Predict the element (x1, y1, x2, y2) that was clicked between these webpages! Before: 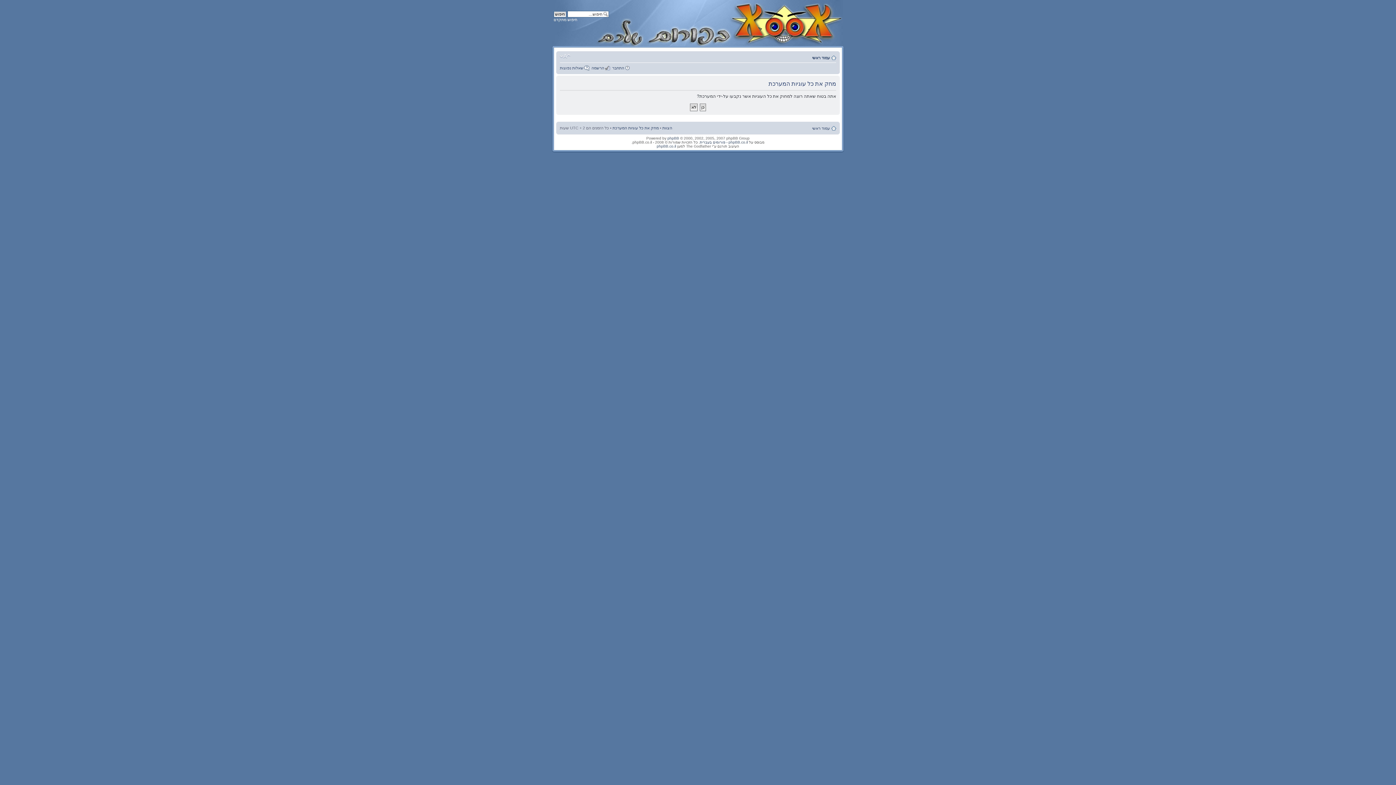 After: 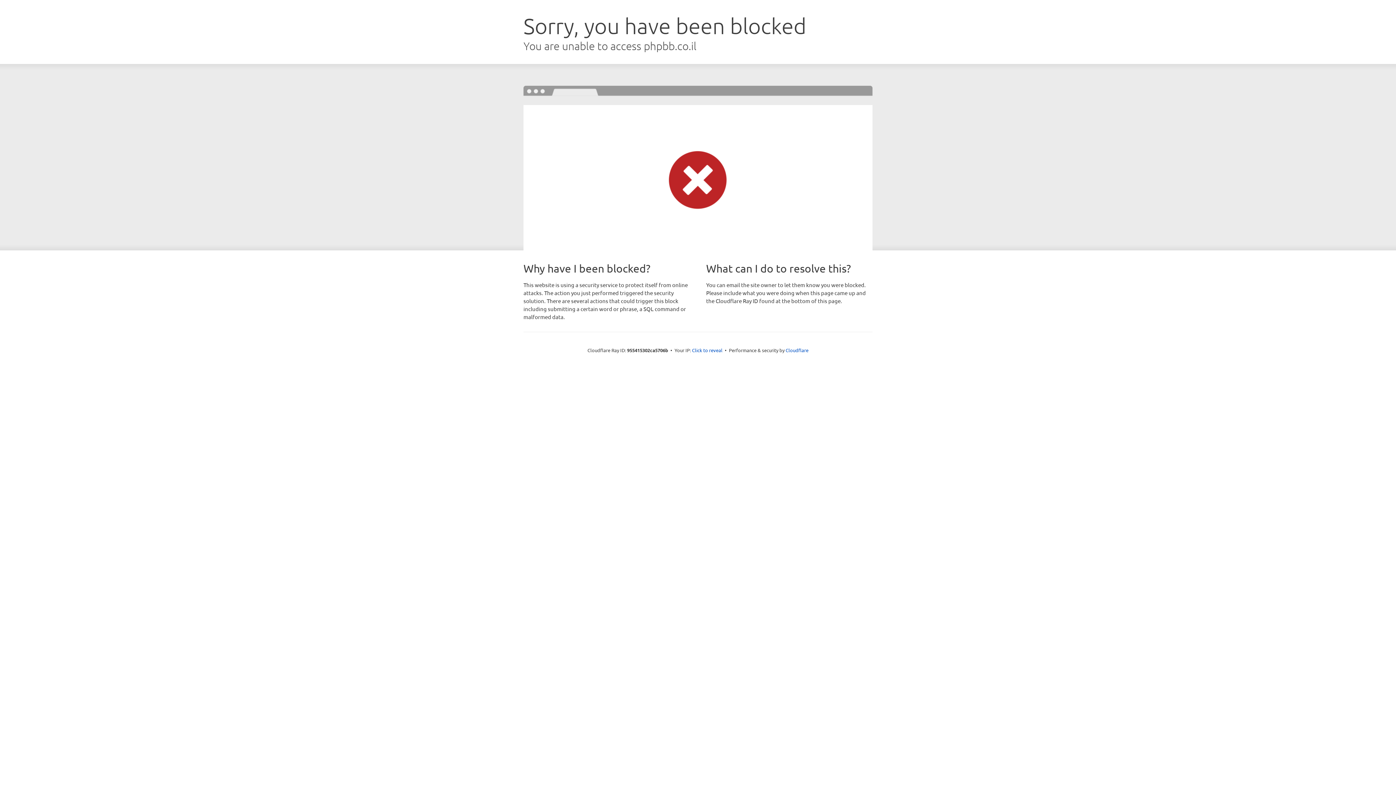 Action: label: phpBB.co.il - פורומים בעברית bbox: (700, 140, 748, 144)